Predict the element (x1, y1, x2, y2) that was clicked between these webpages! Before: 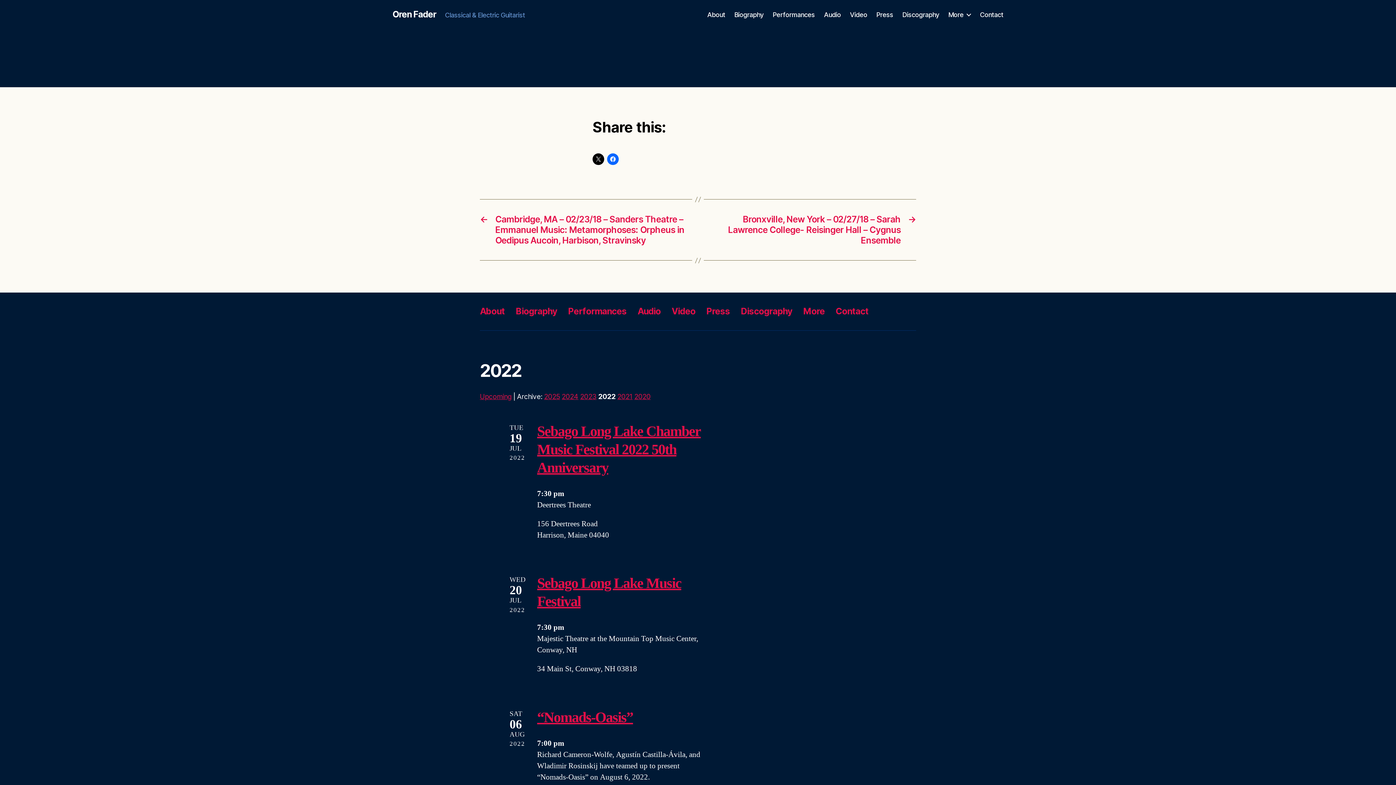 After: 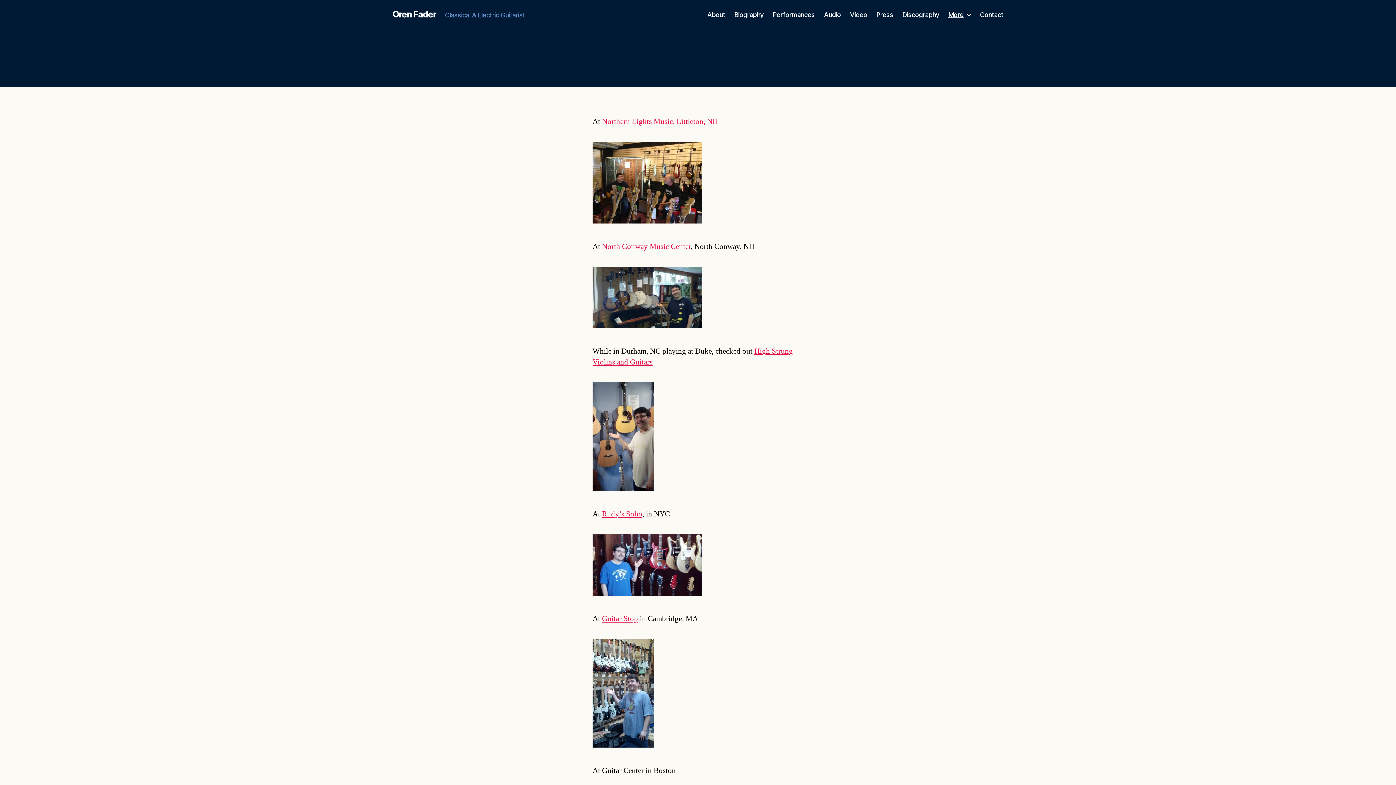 Action: bbox: (803, 306, 825, 316) label: More